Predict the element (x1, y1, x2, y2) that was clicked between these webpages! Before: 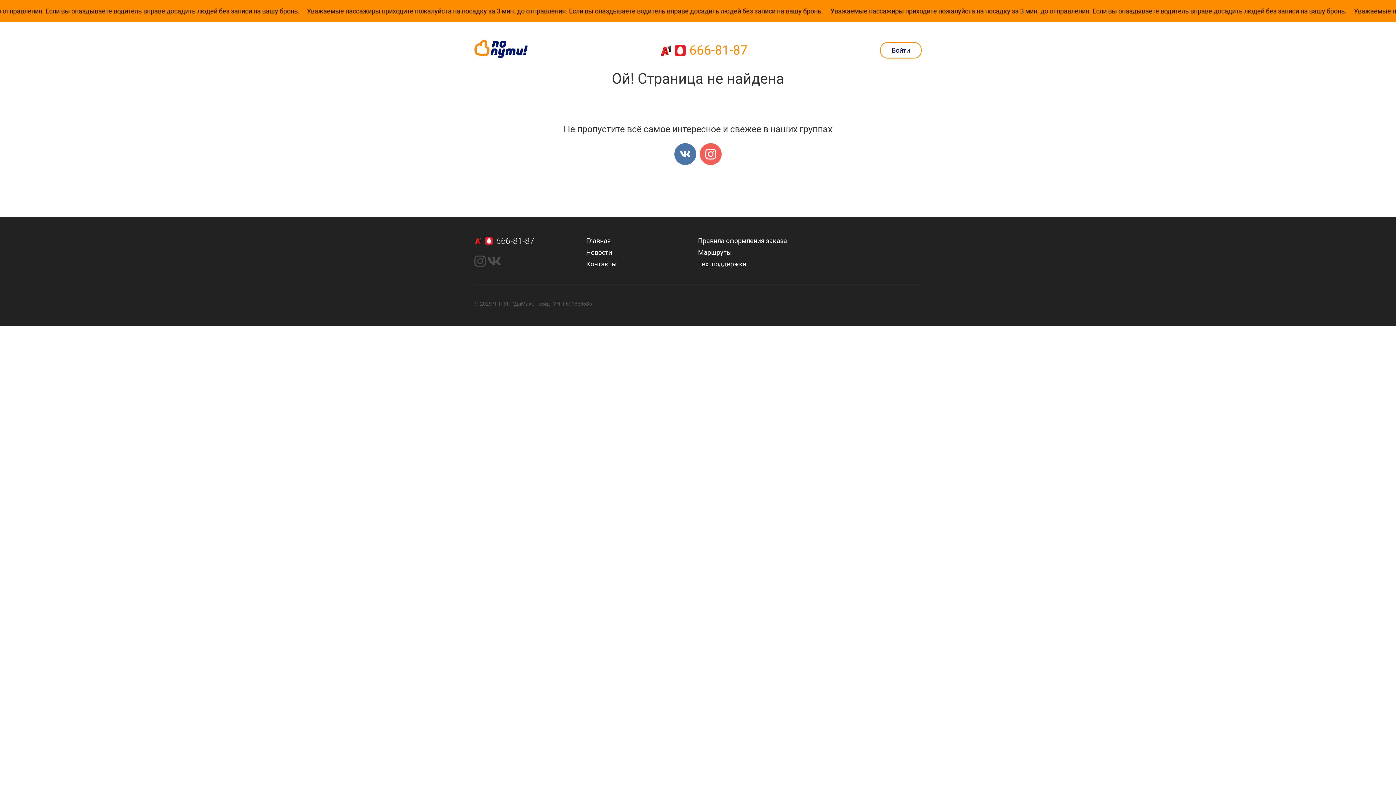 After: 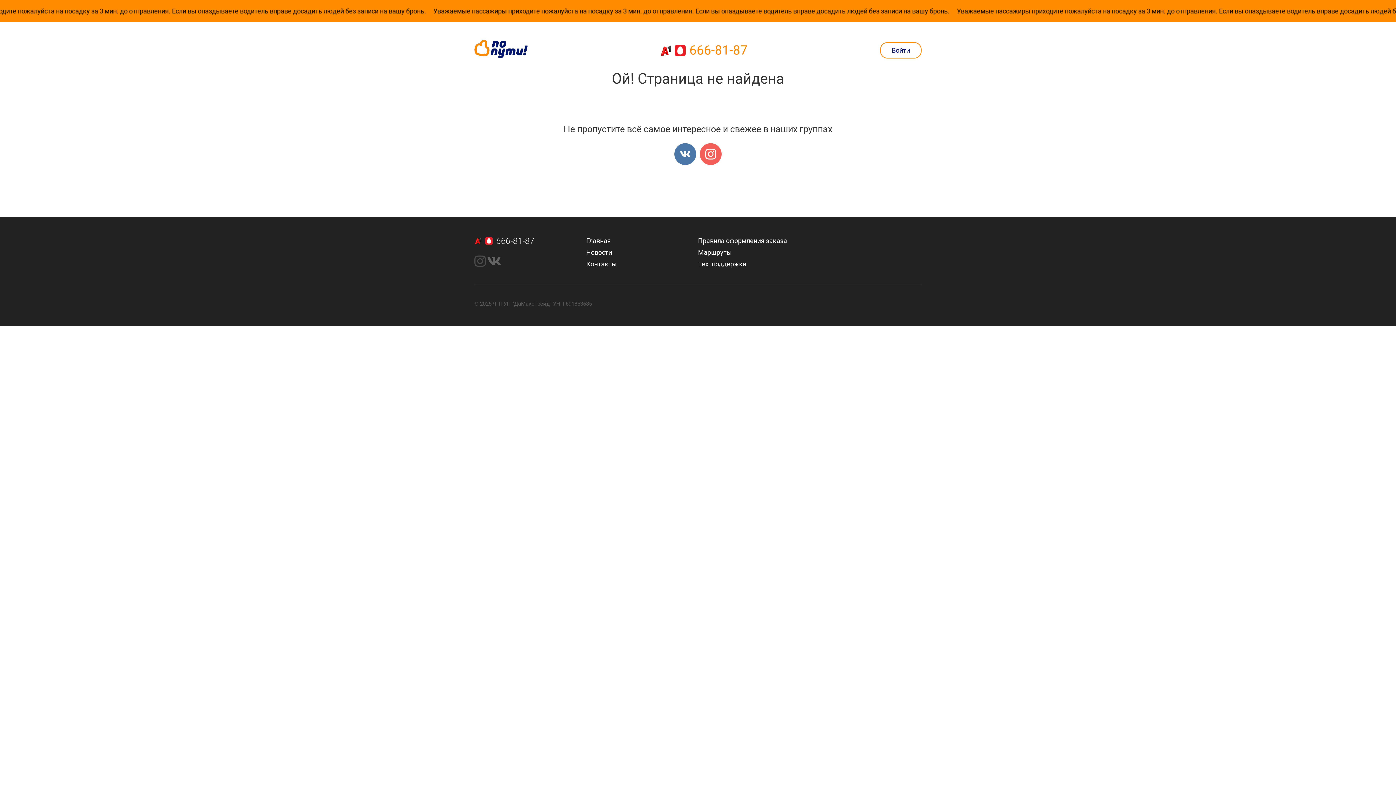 Action: bbox: (487, 256, 501, 264)